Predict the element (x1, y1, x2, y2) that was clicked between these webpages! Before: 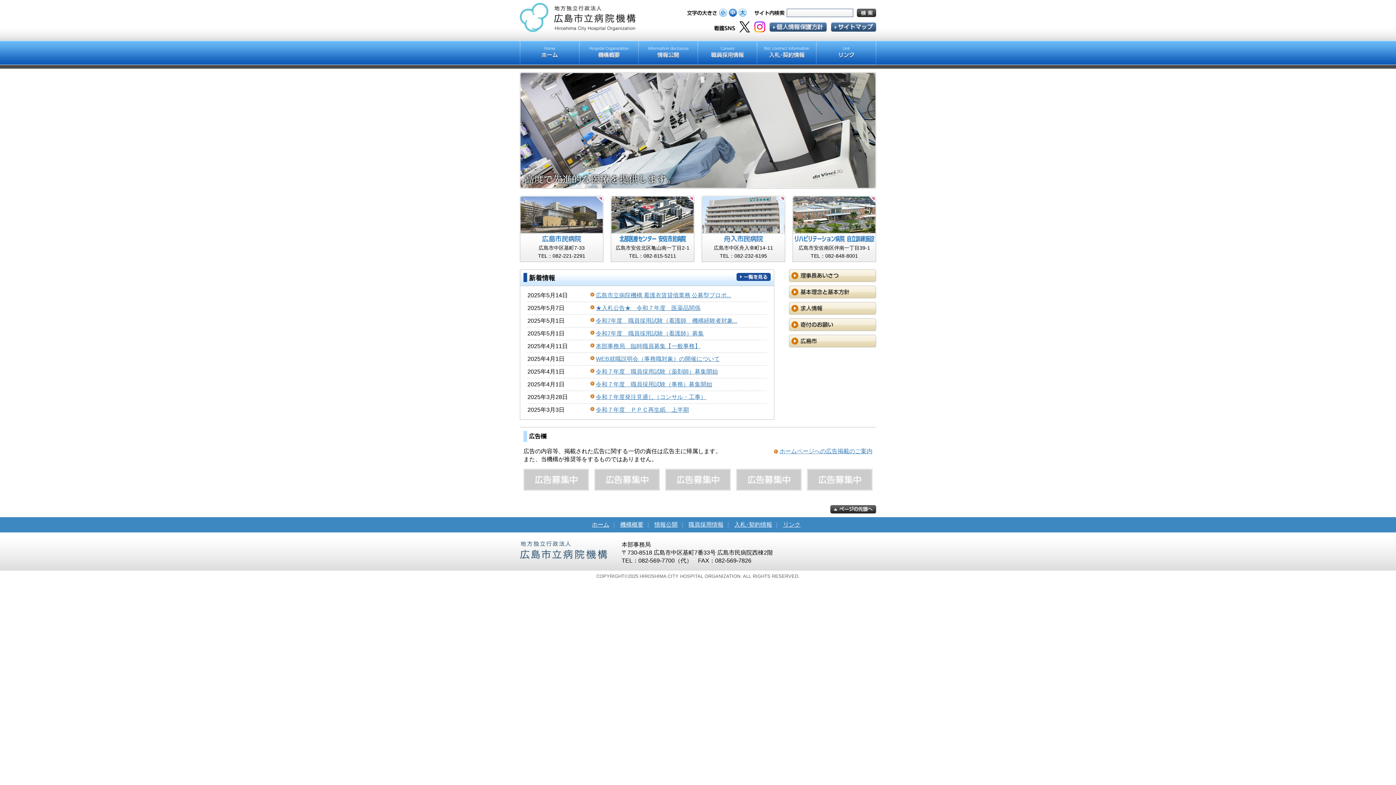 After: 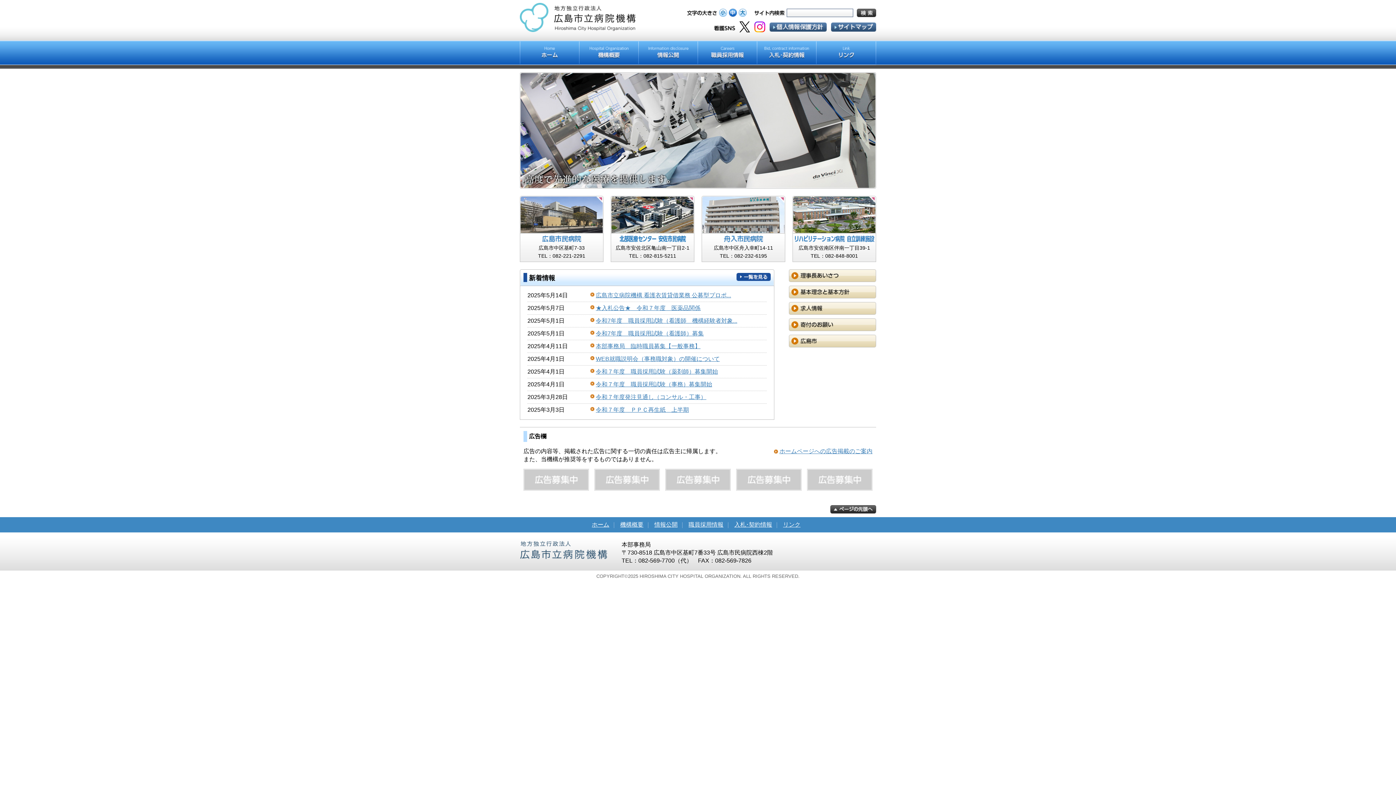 Action: bbox: (520, 57, 579, 63)